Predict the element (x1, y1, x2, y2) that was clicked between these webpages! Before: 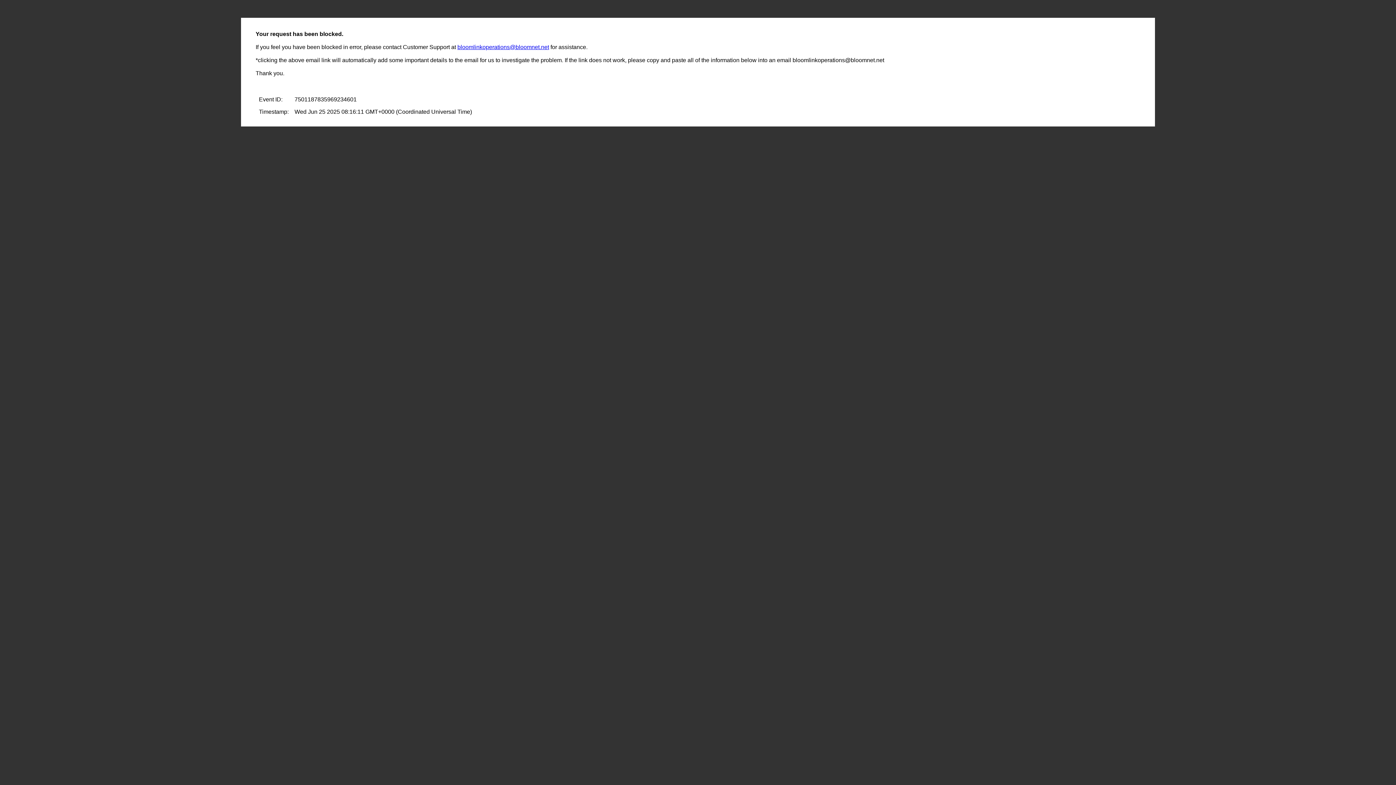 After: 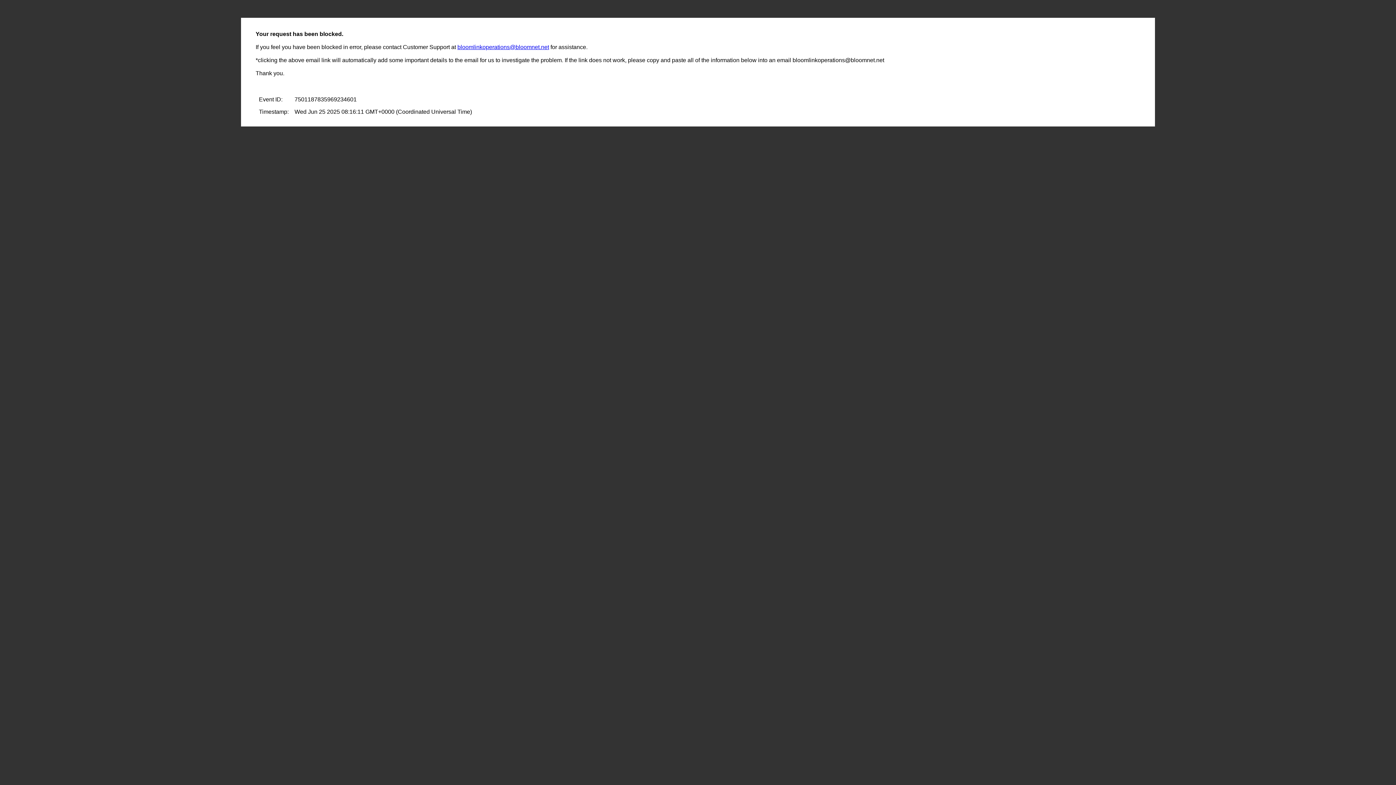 Action: label: bloomlinkoperations@bloomnet.net bbox: (457, 44, 549, 50)